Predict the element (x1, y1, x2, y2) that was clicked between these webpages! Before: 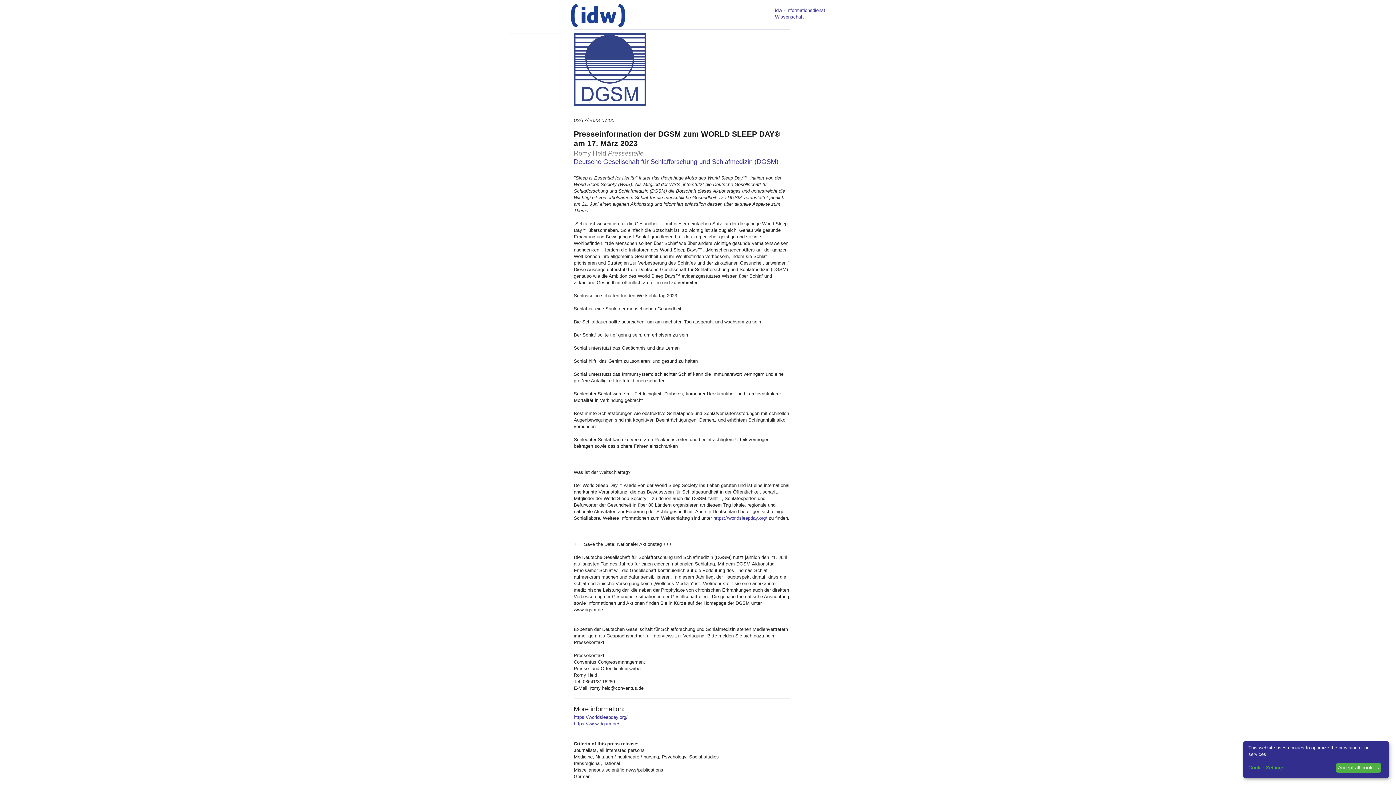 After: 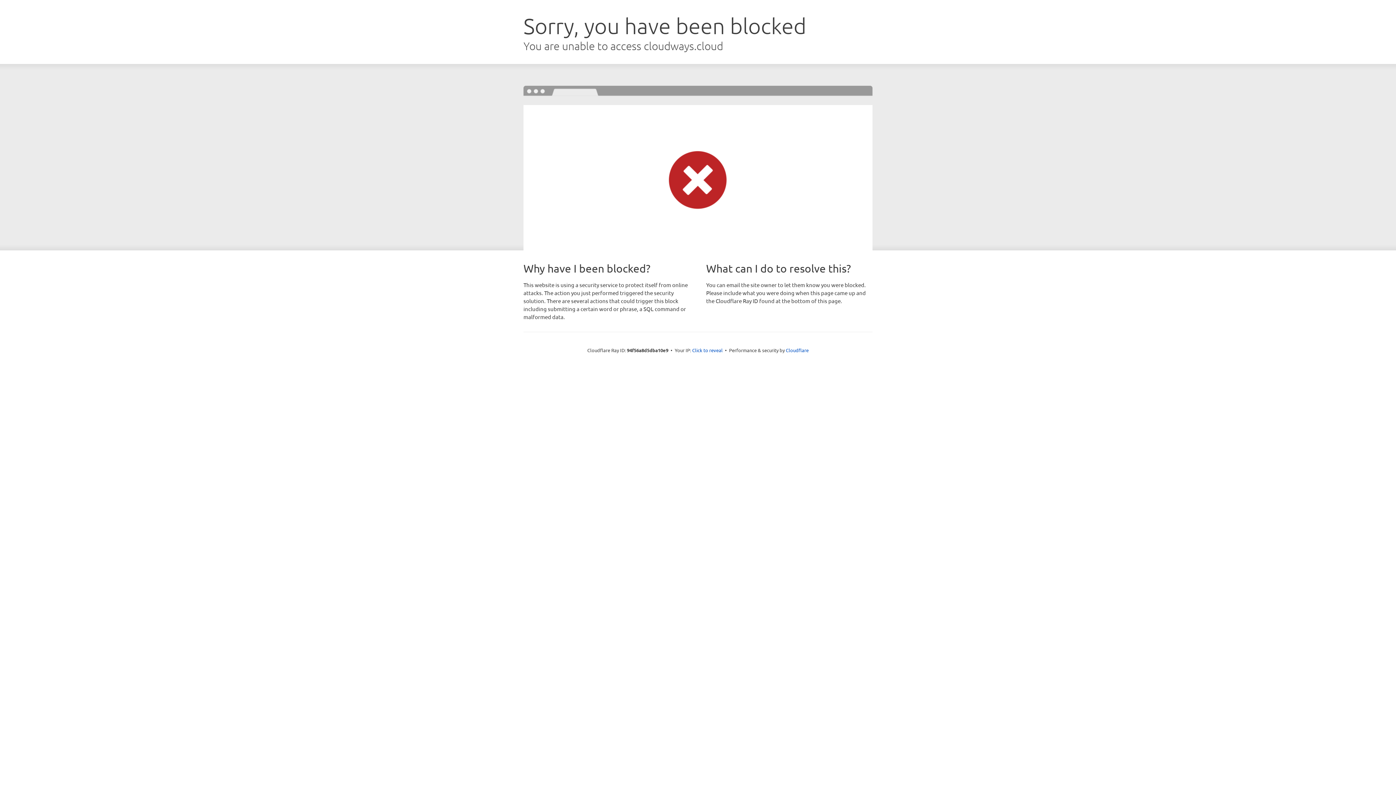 Action: bbox: (573, 714, 627, 720) label: https://worldsleepday.org/